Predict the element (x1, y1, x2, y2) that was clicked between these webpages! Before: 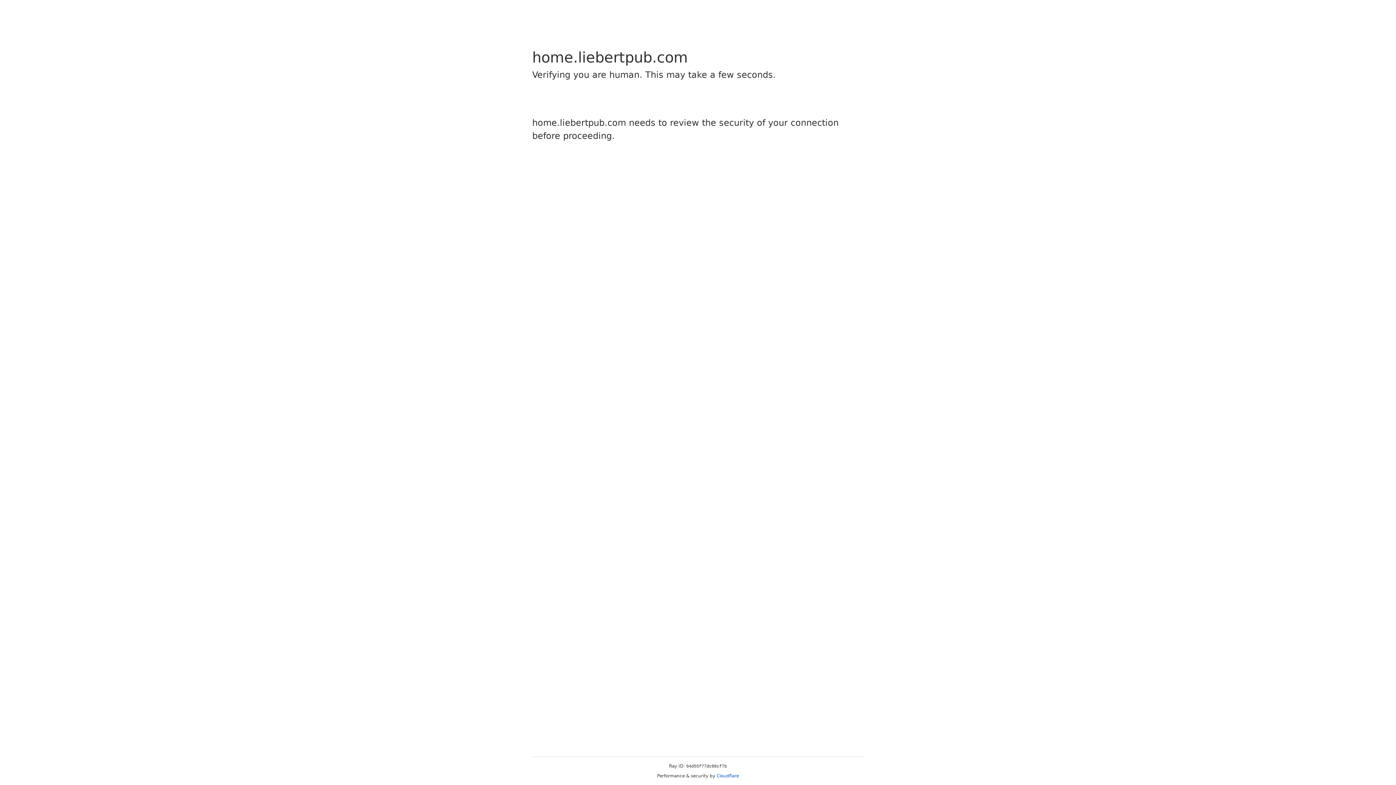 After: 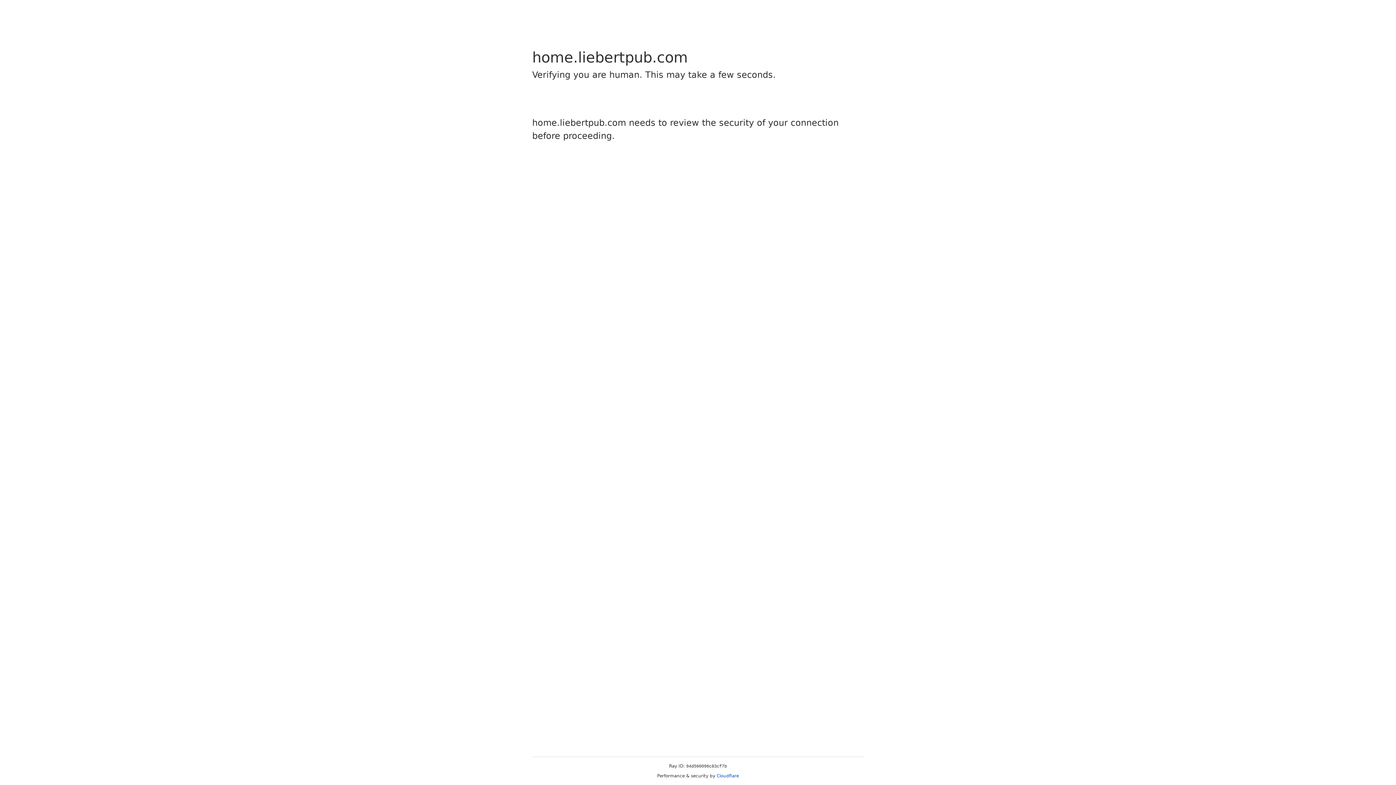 Action: bbox: (716, 773, 739, 778) label: Cloudflare